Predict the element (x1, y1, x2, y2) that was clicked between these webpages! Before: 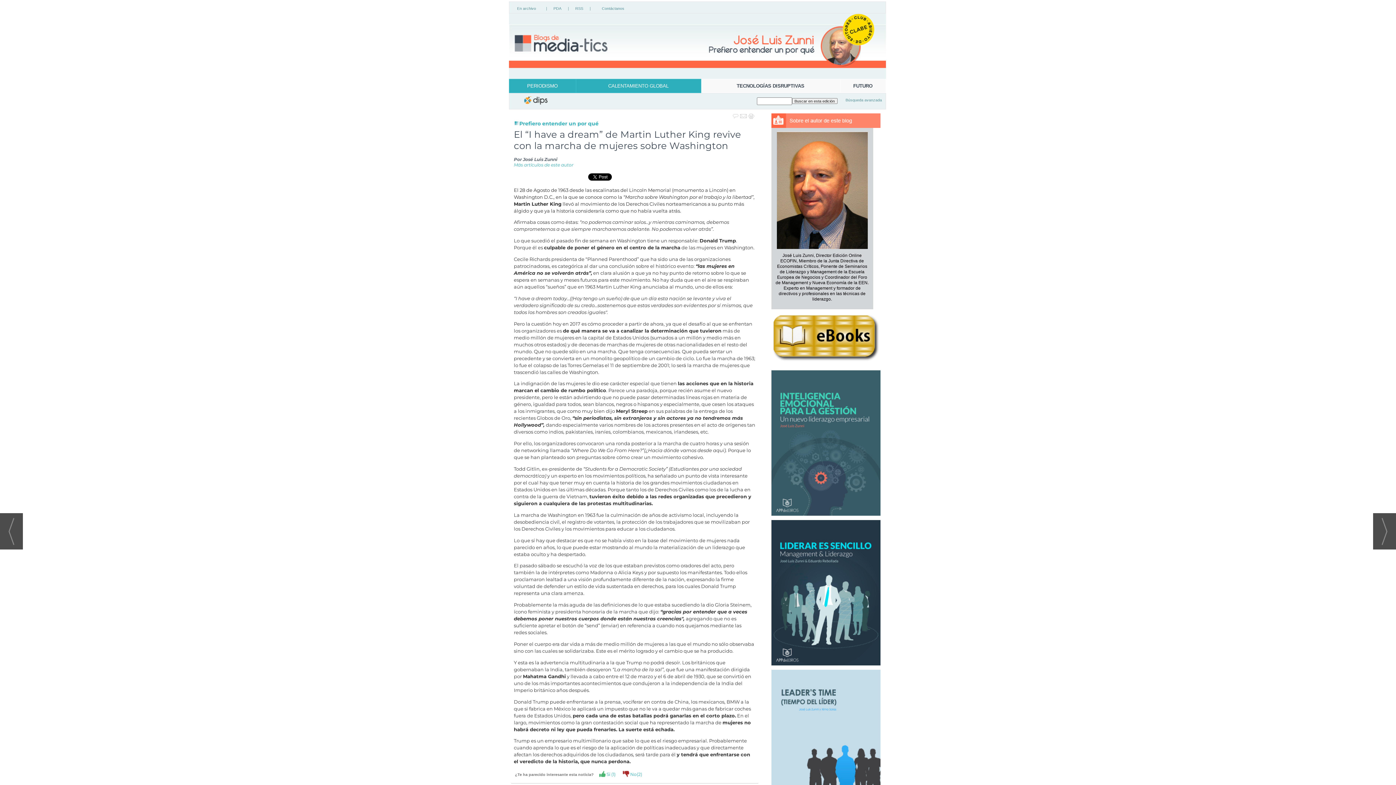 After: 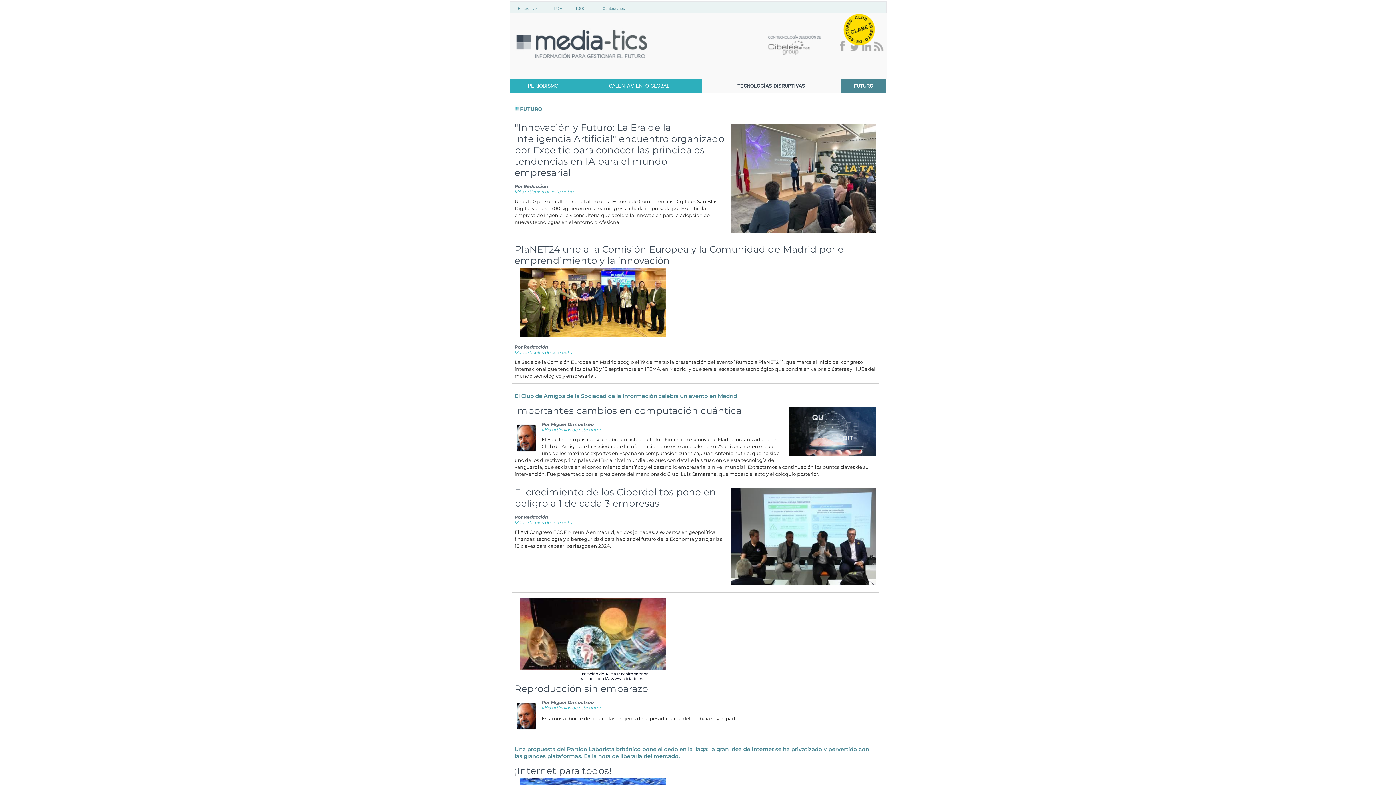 Action: bbox: (840, 79, 885, 92) label: FUTURO